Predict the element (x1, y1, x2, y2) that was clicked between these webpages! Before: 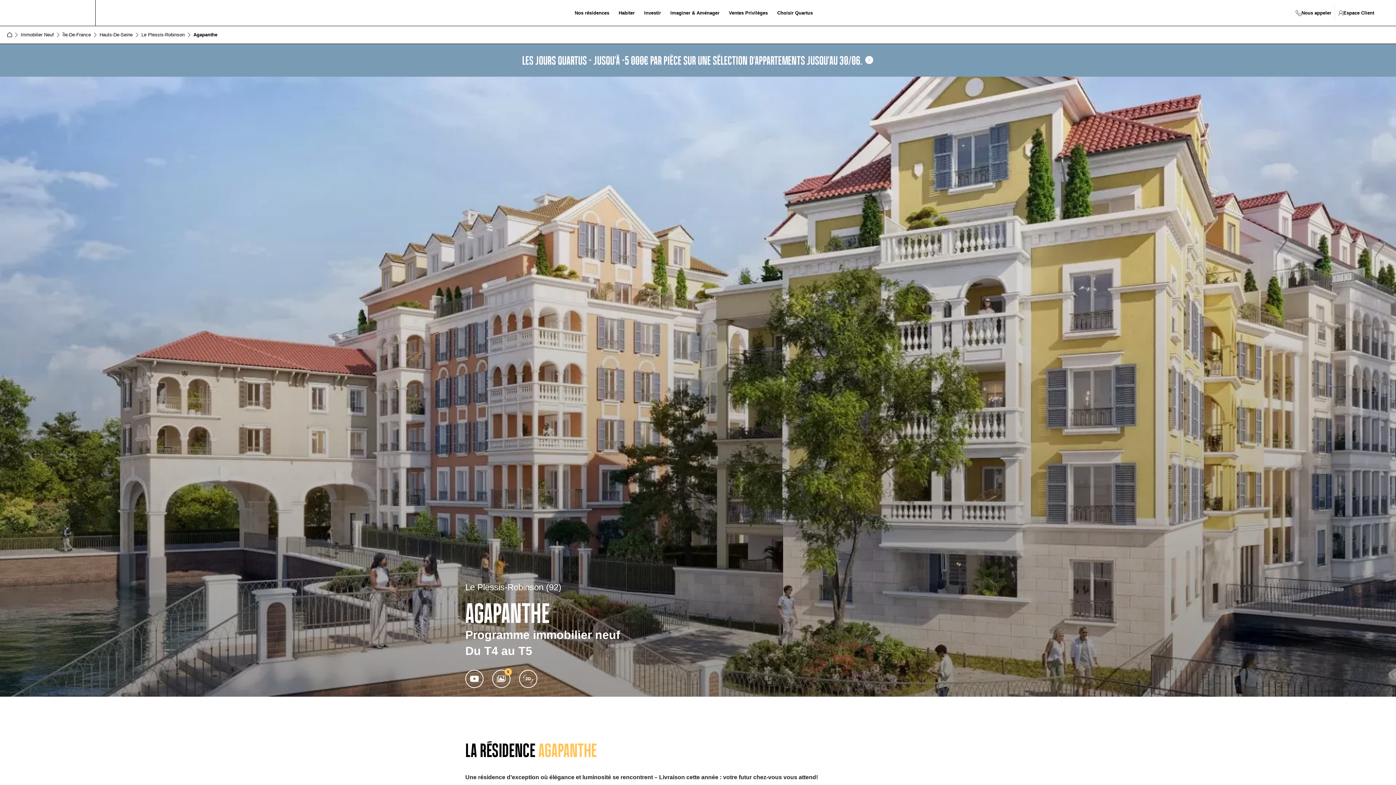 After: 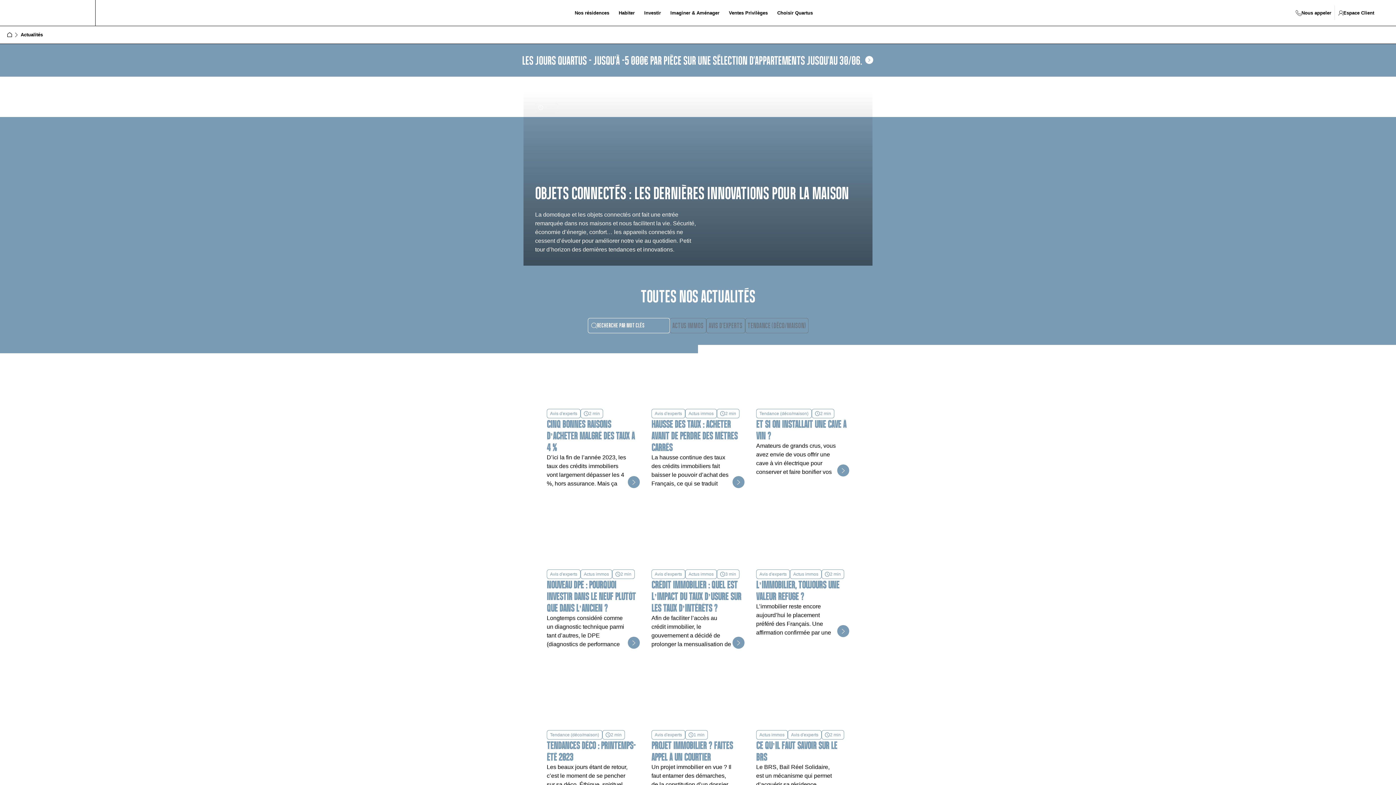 Action: bbox: (668, 8, 721, 17) label: Imaginer & Aménager